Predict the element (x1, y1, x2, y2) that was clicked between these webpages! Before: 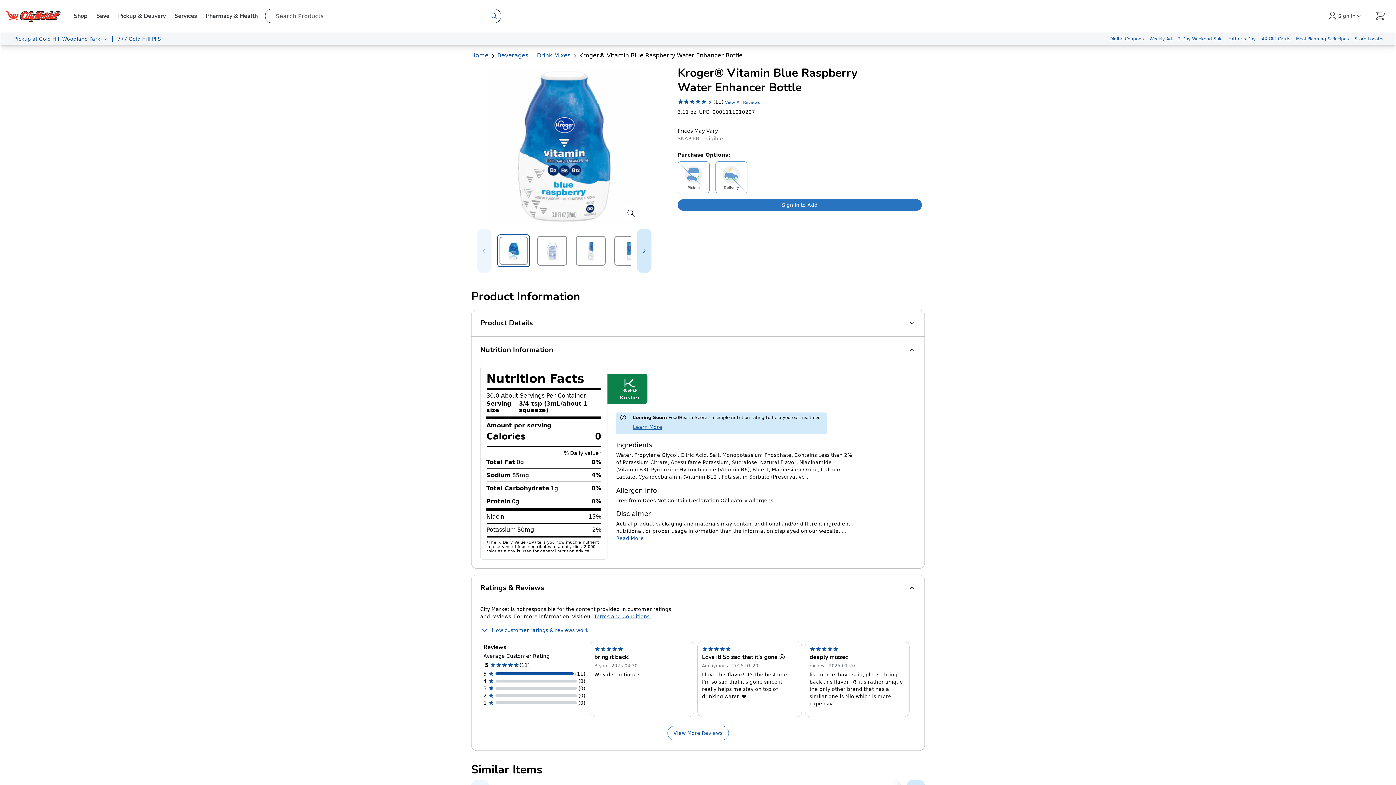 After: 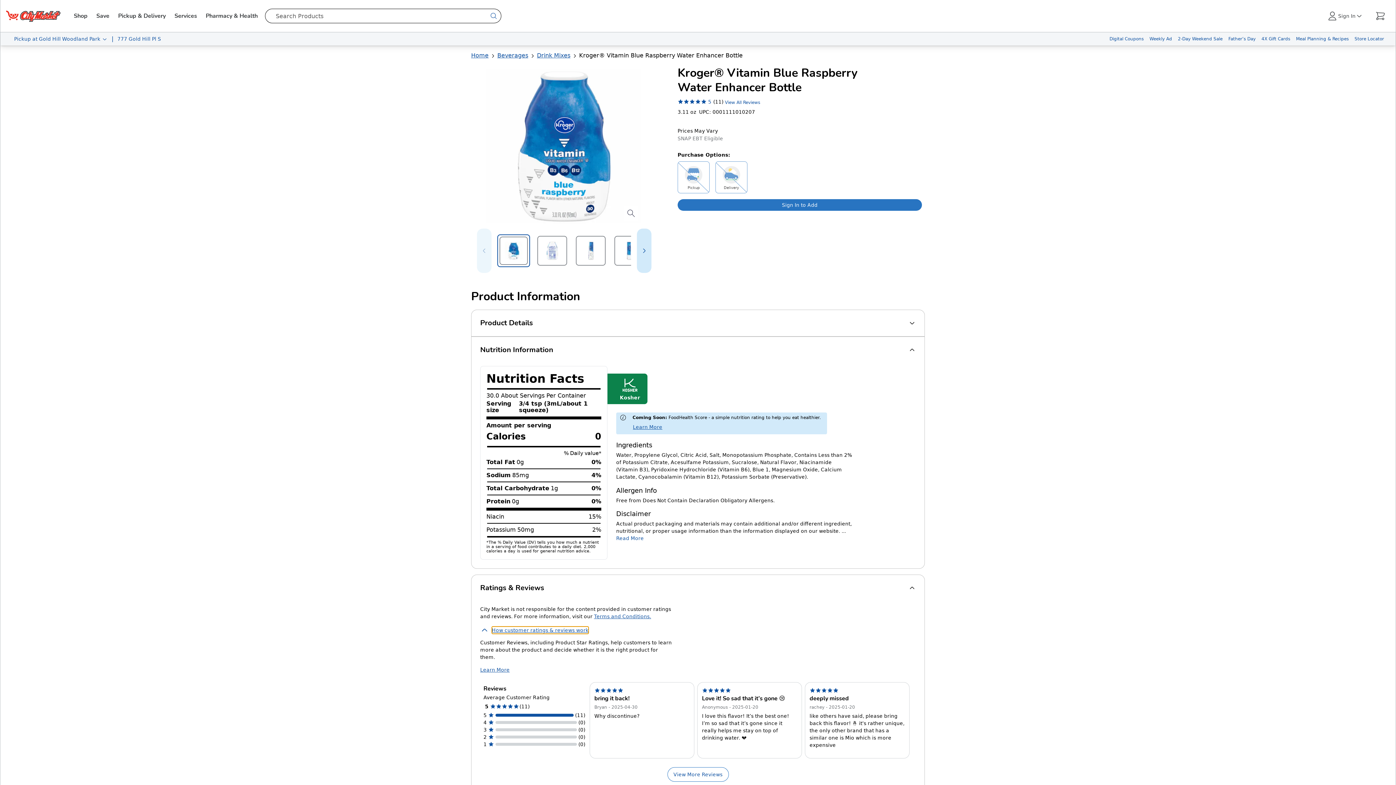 Action: bbox: (492, 626, 588, 634) label: How customer ratings & reviews work